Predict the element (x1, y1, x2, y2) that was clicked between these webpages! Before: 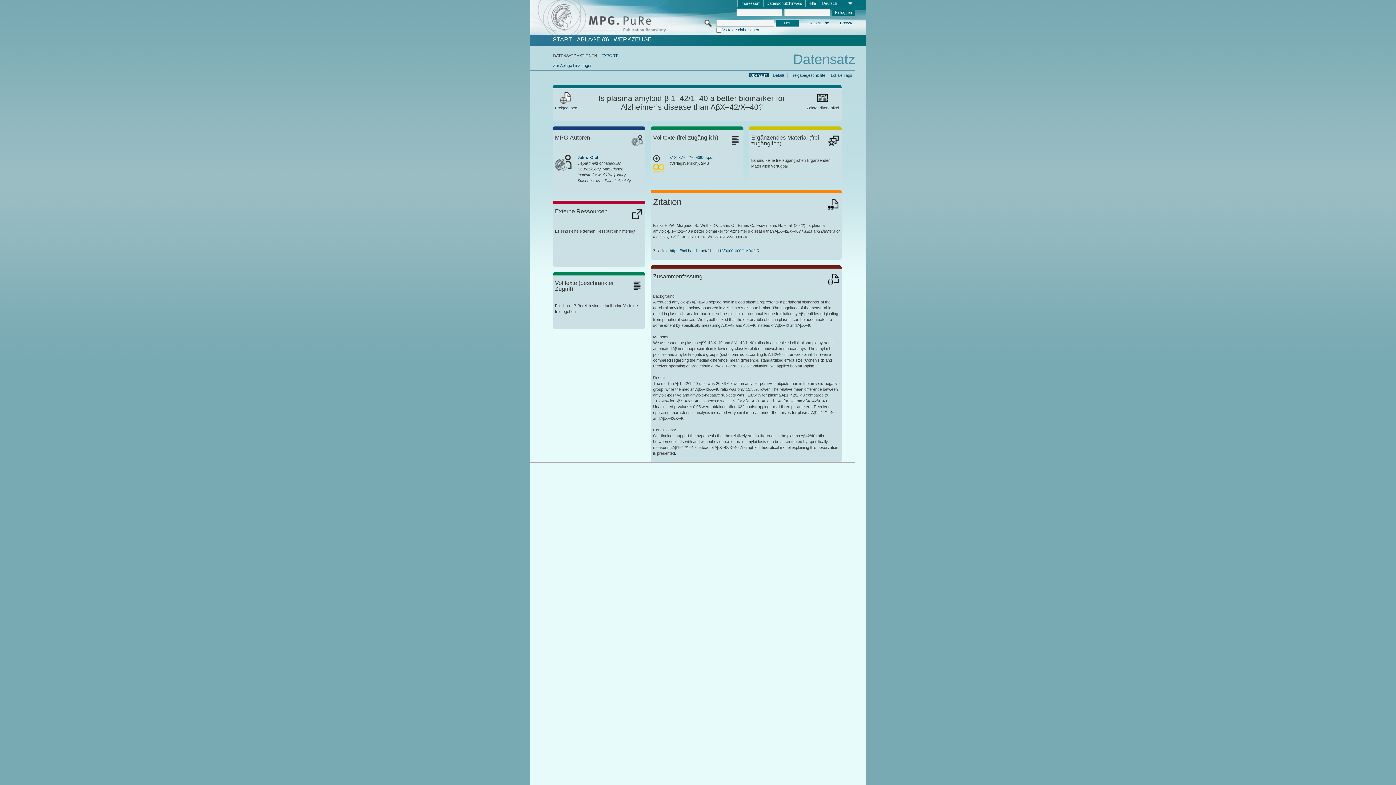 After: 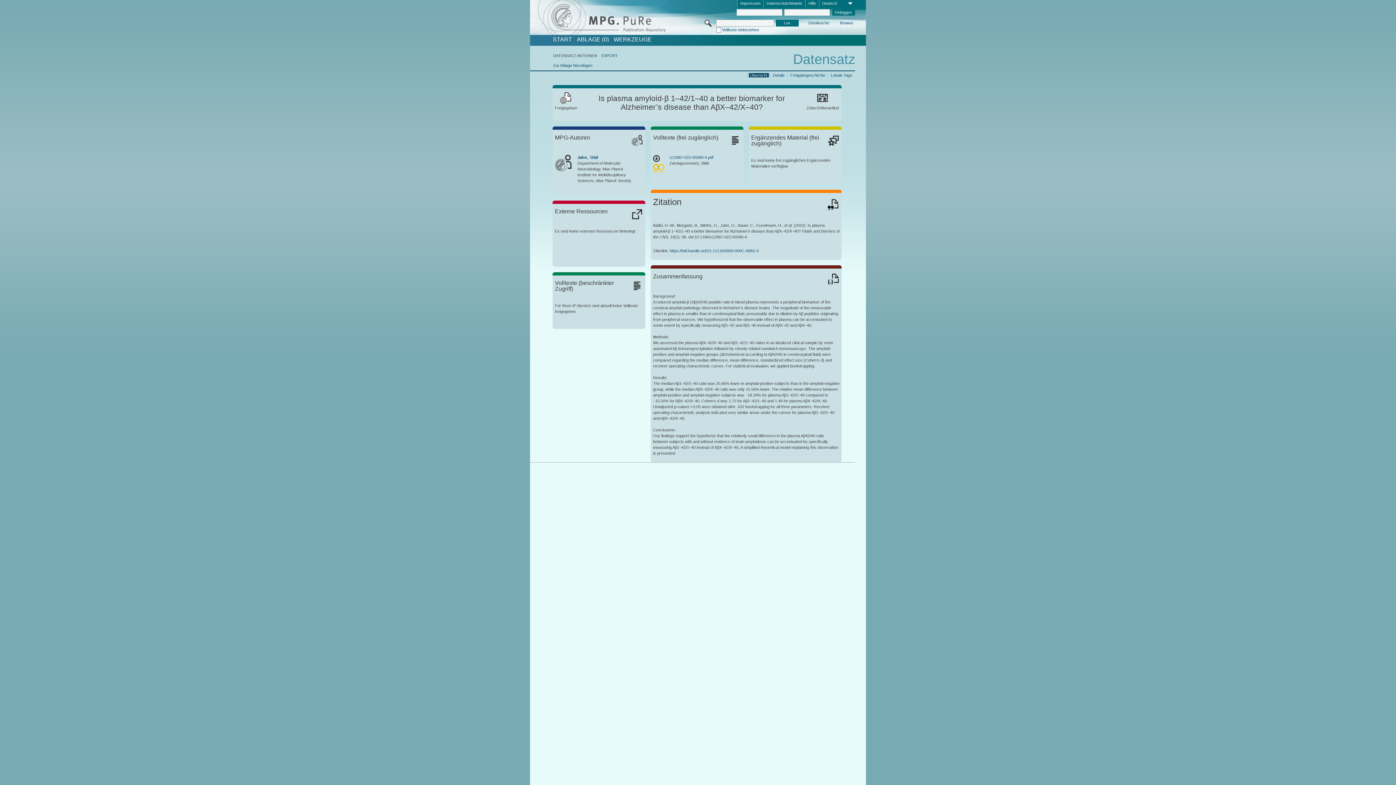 Action: bbox: (653, 154, 669, 162)